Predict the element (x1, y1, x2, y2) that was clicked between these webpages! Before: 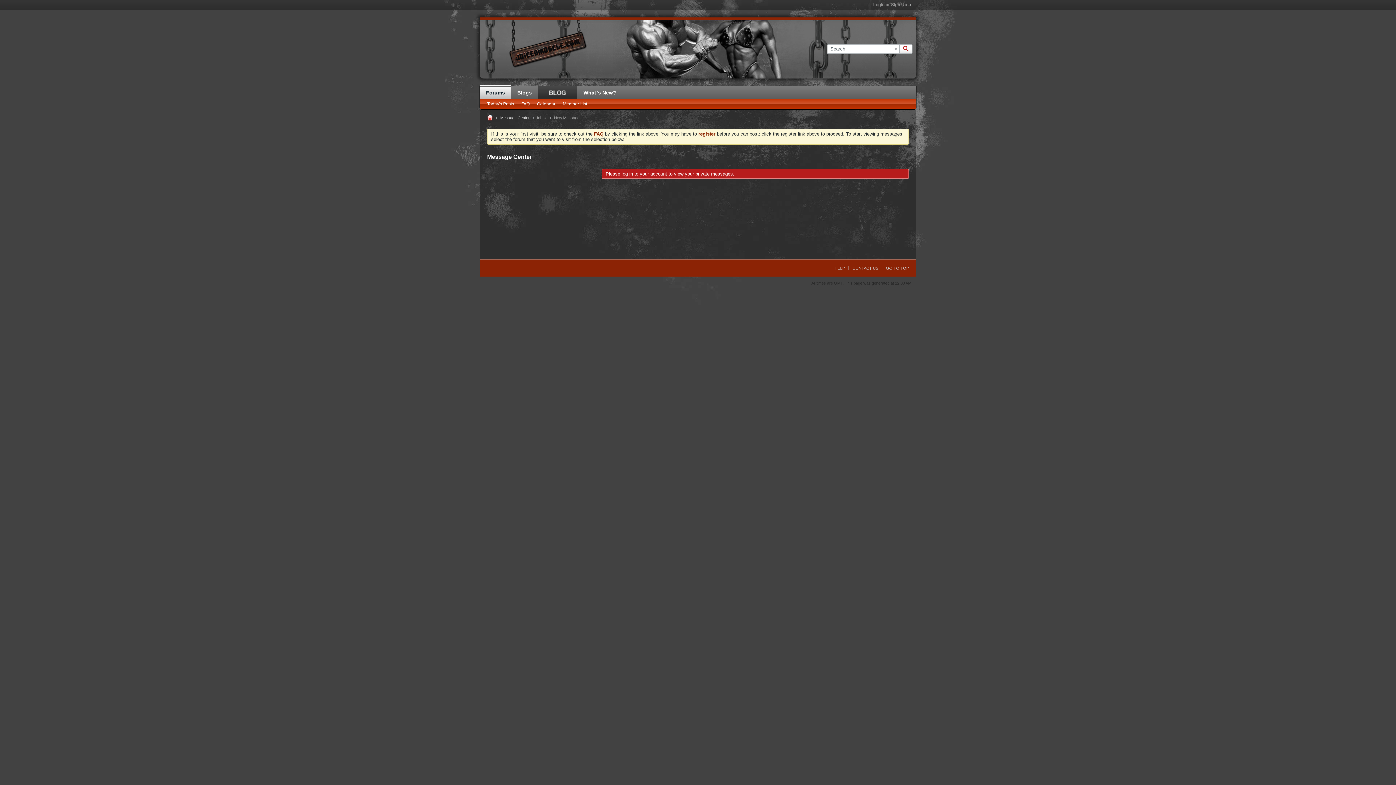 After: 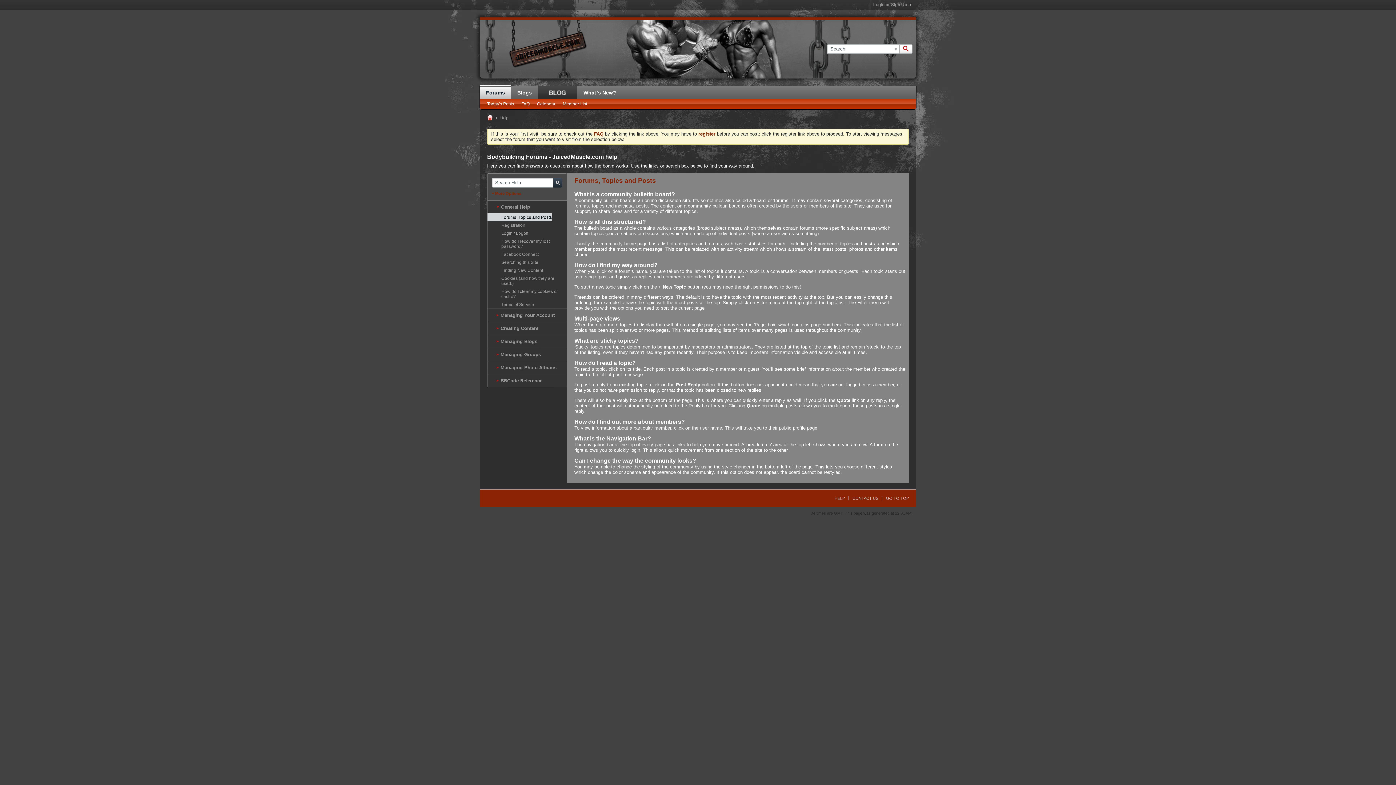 Action: label: HELP bbox: (831, 266, 845, 270)